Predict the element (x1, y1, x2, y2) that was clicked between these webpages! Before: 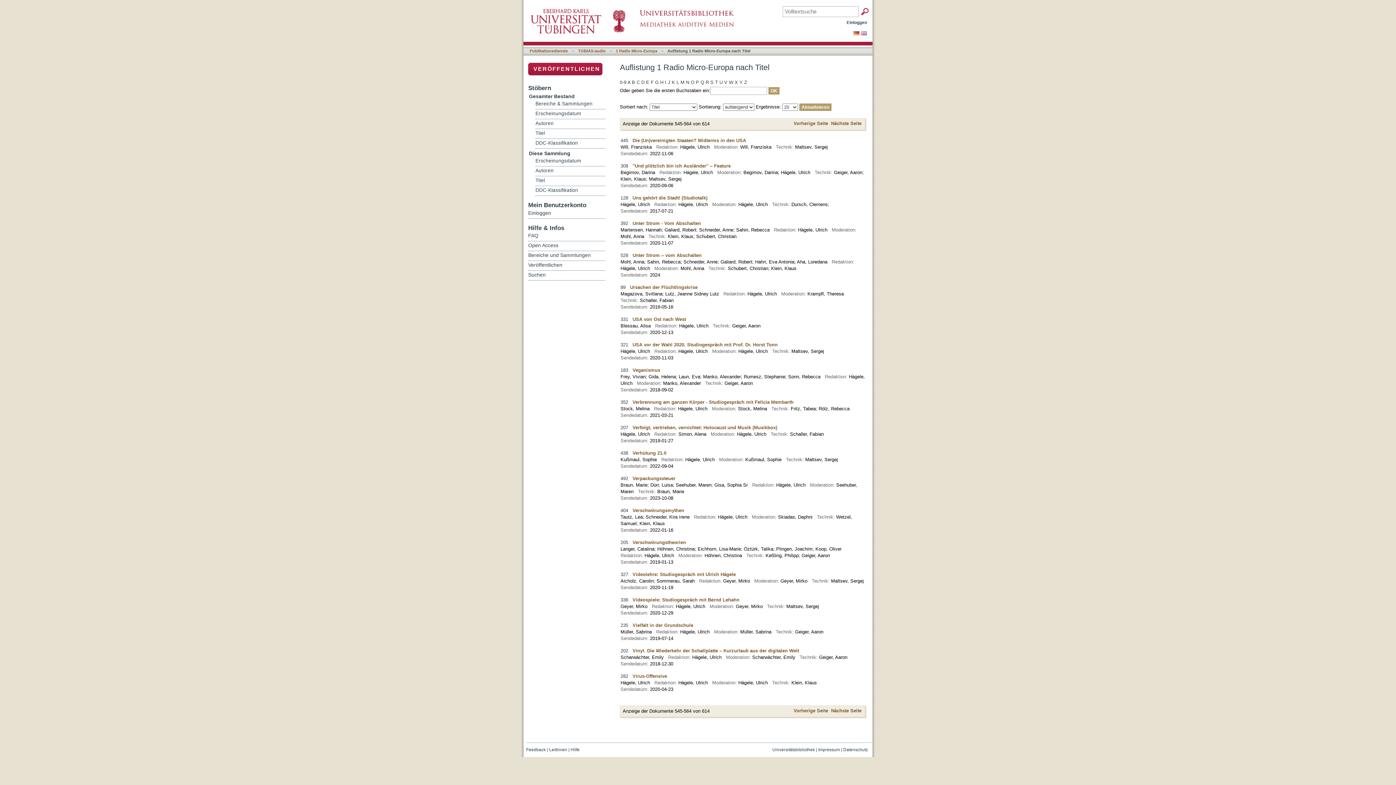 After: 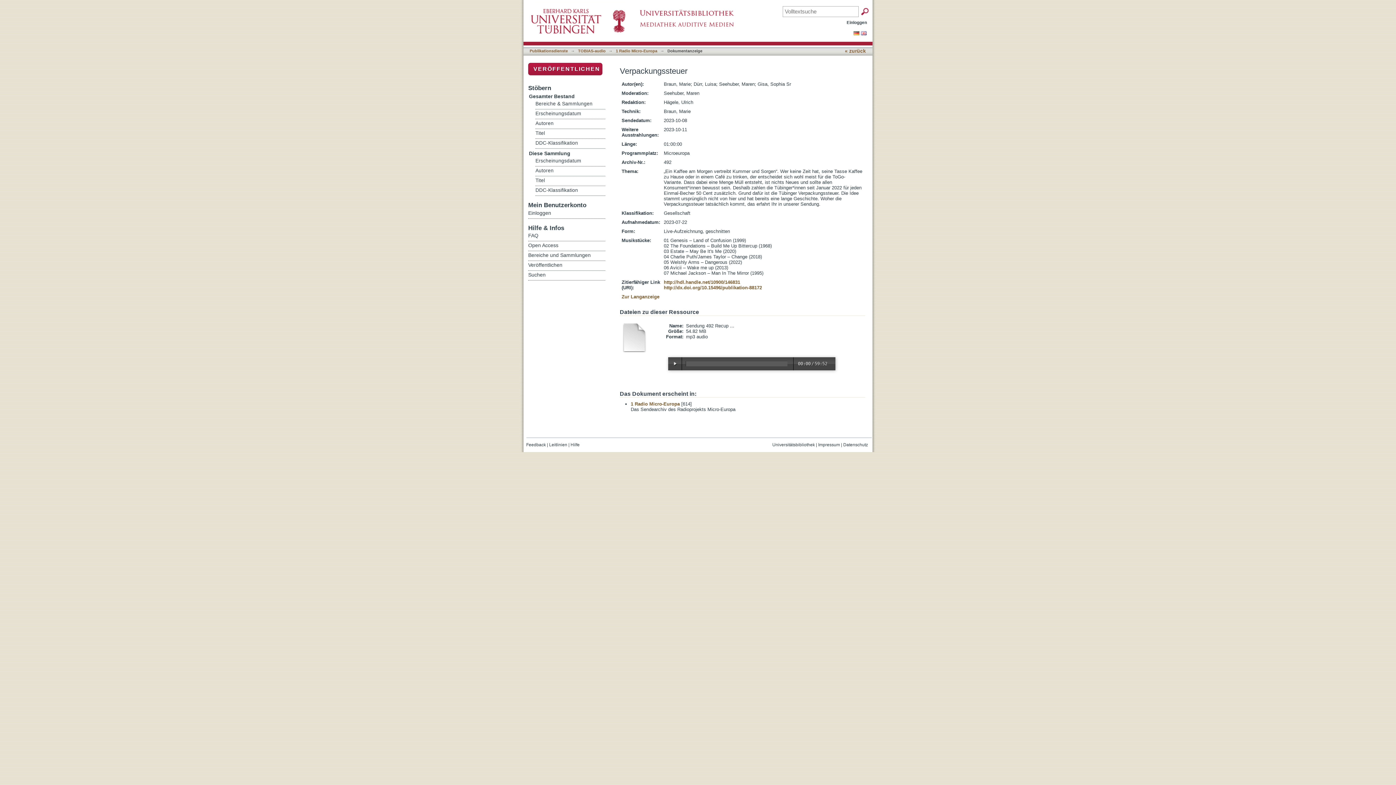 Action: label: Verpackungssteuer bbox: (632, 475, 675, 481)